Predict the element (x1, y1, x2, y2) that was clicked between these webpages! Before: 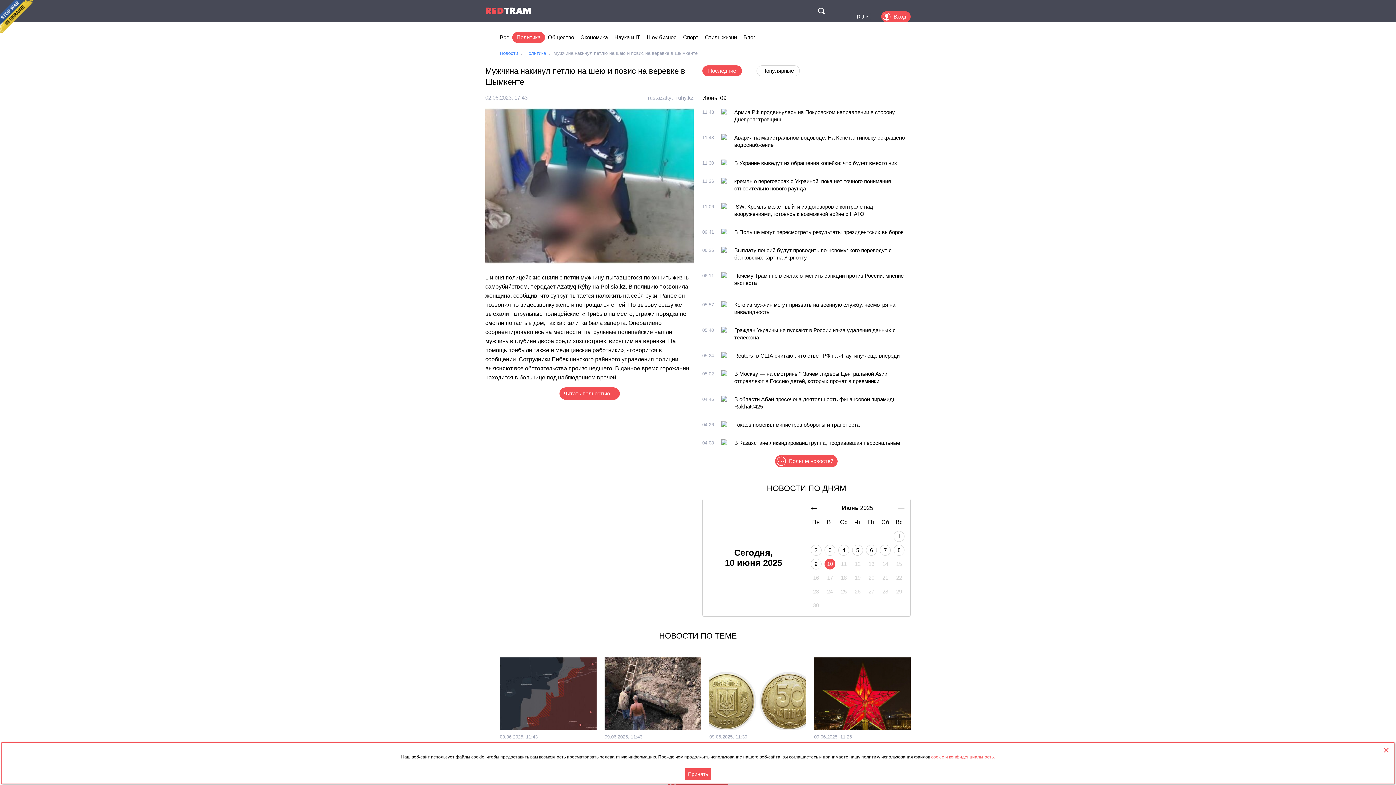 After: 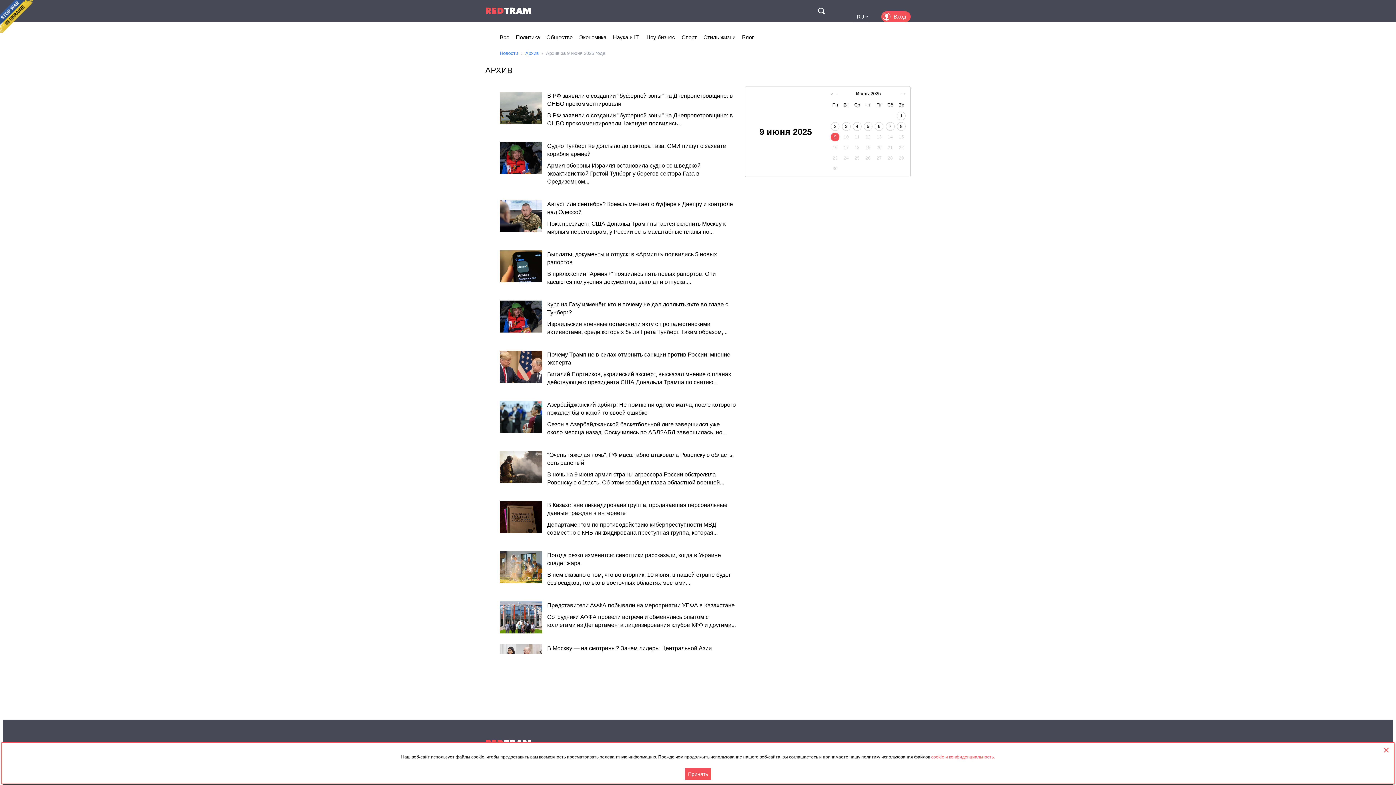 Action: label: 9 bbox: (810, 558, 821, 569)